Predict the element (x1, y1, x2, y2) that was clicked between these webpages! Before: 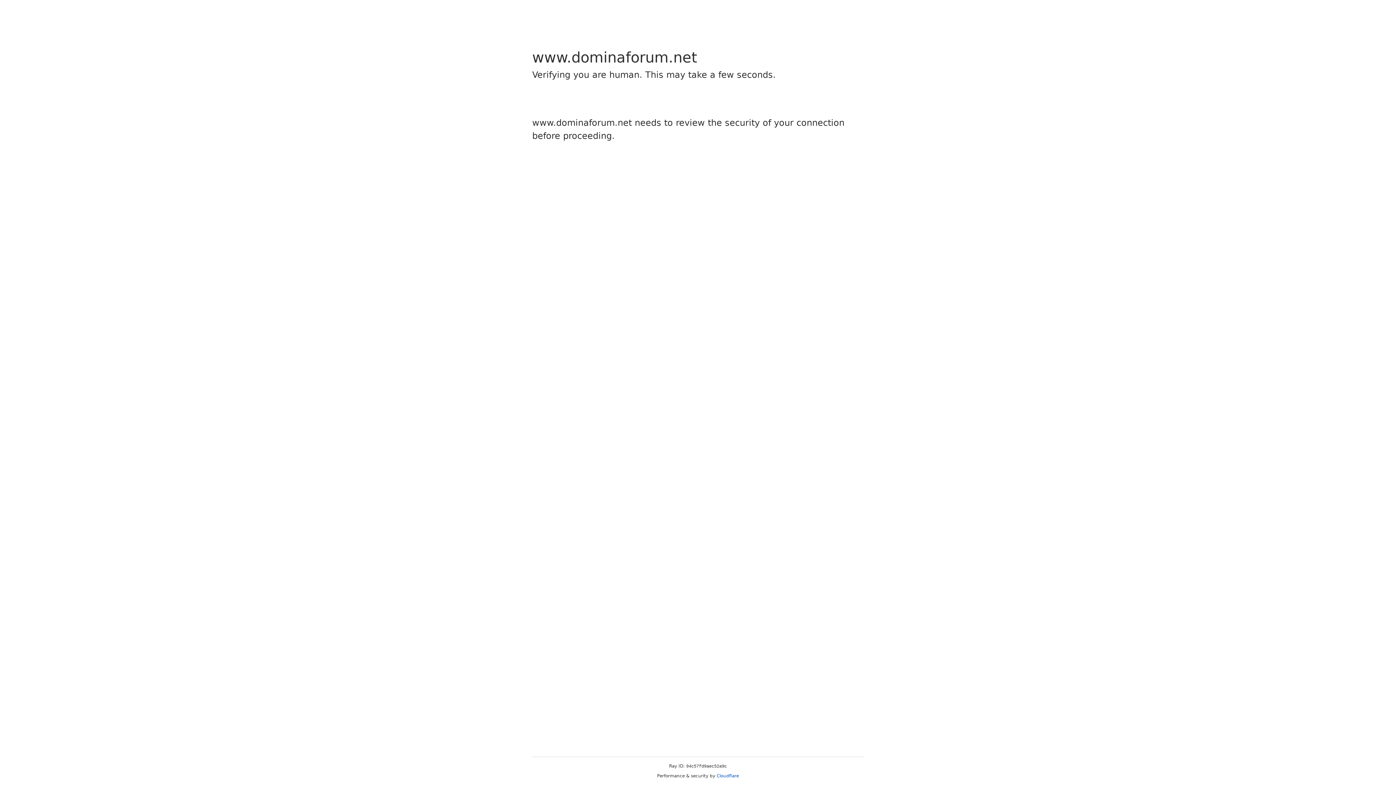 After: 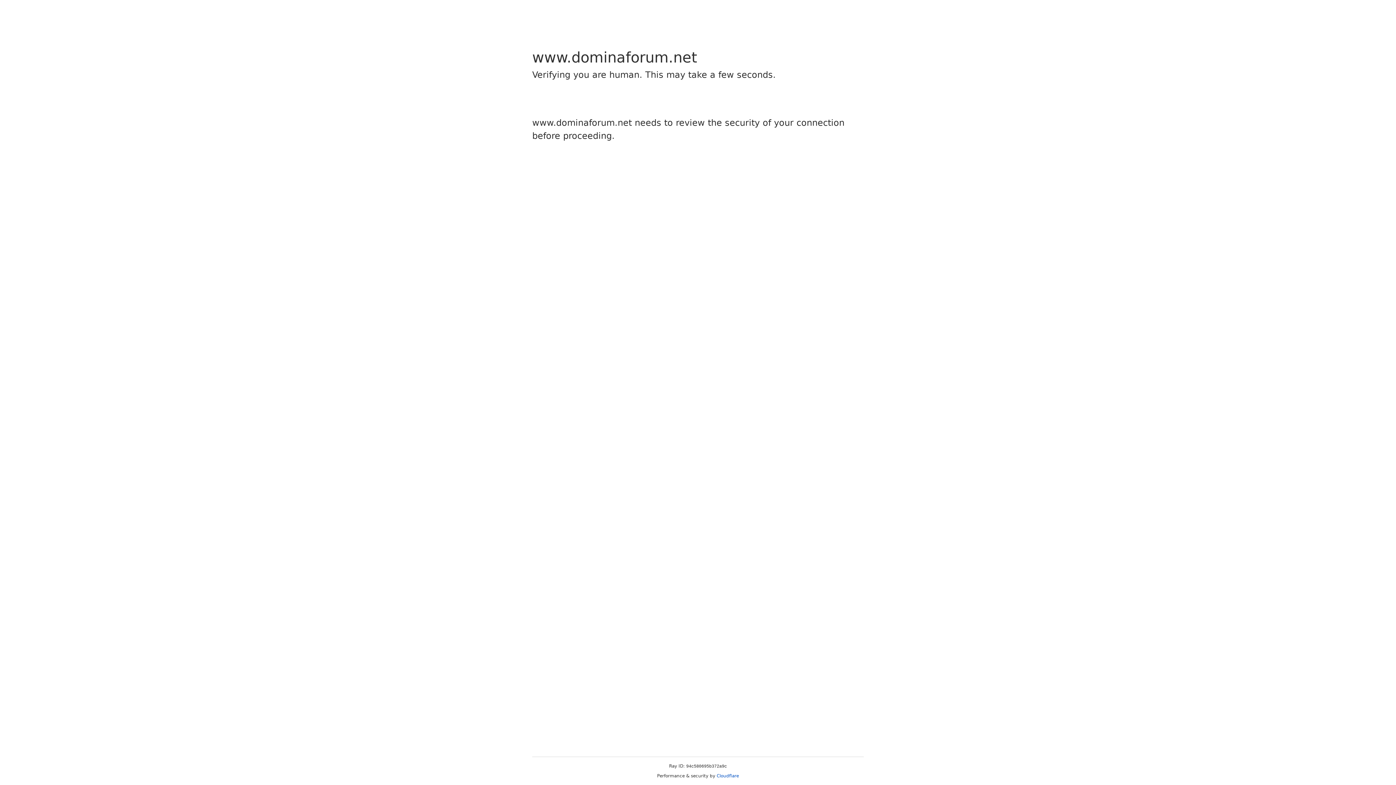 Action: label: Cloudflare bbox: (716, 773, 739, 778)